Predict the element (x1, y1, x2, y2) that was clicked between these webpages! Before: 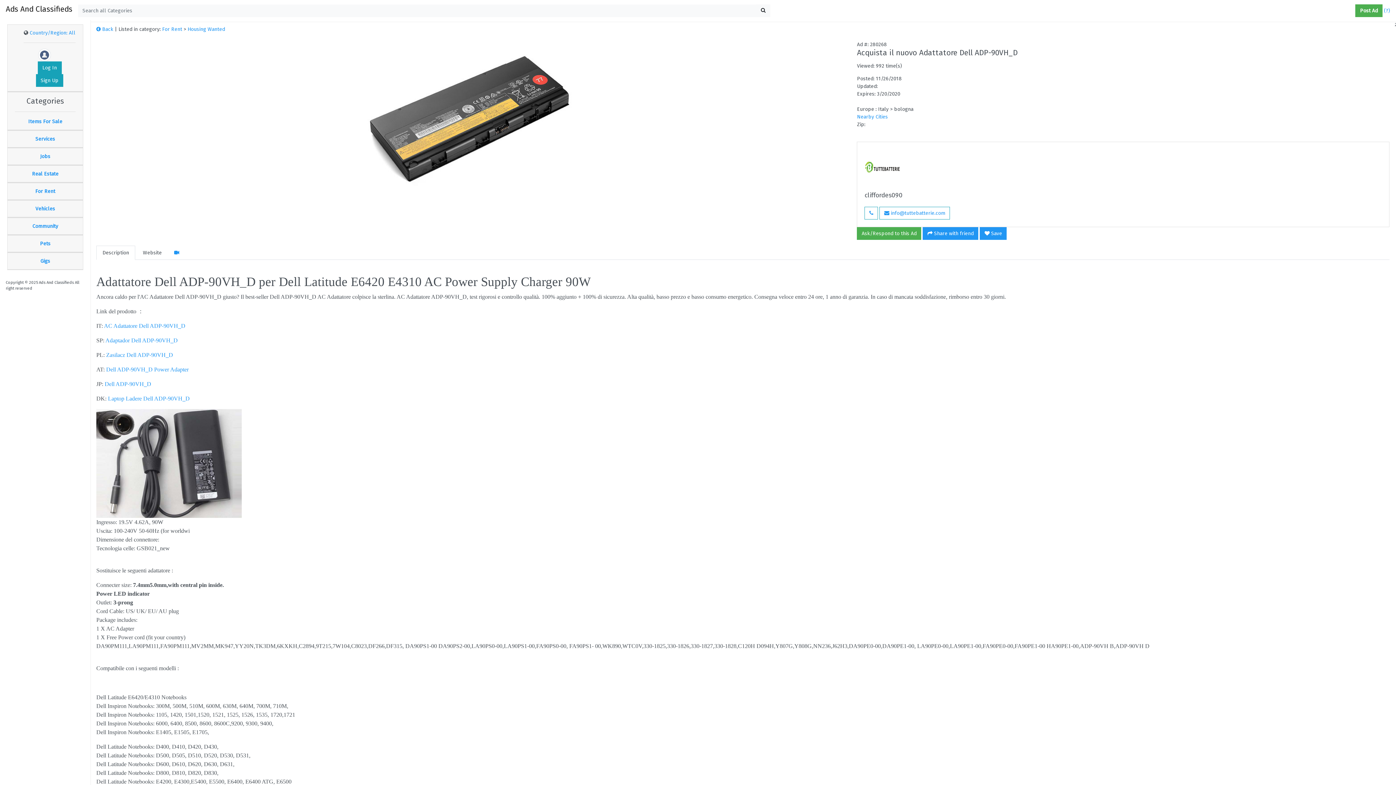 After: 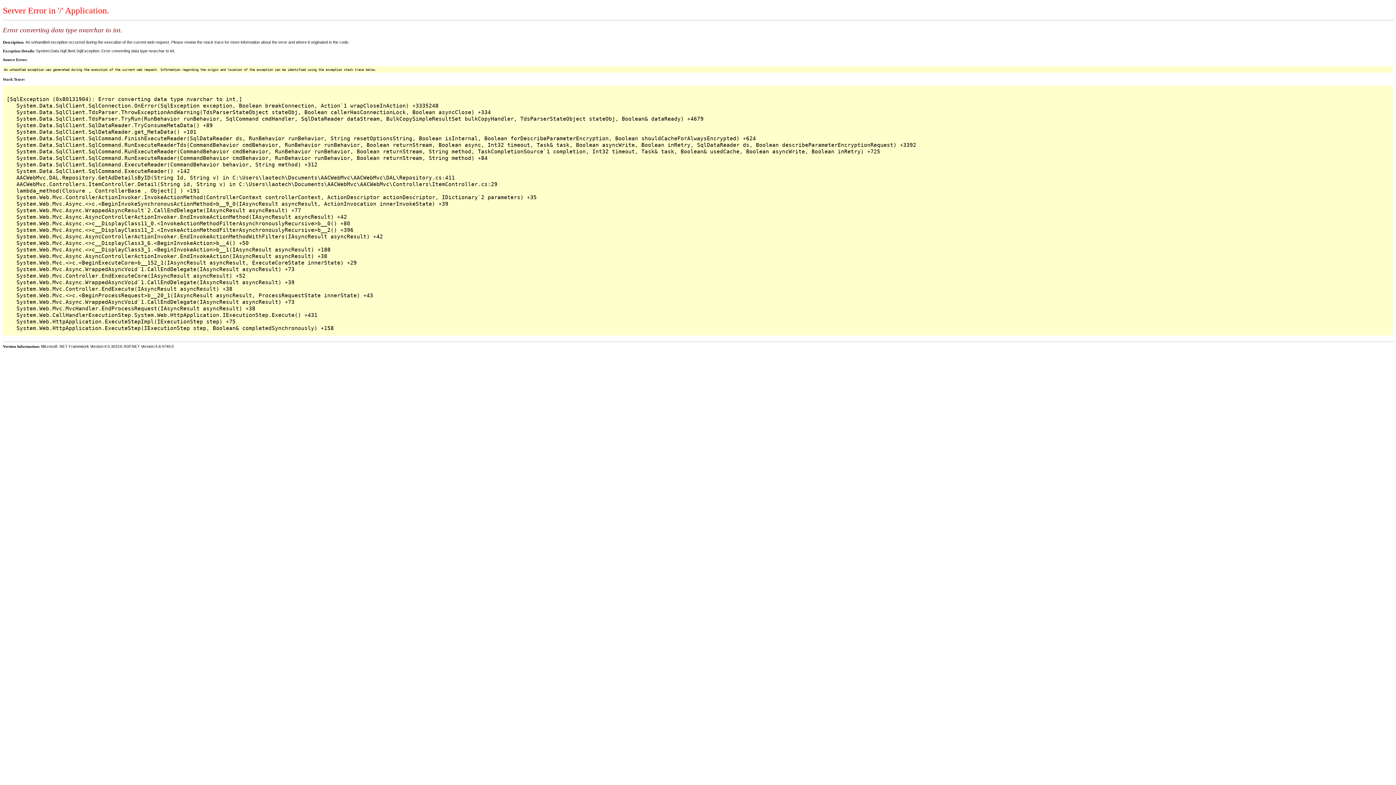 Action: label: (?) bbox: (1382, 7, 1390, 14)